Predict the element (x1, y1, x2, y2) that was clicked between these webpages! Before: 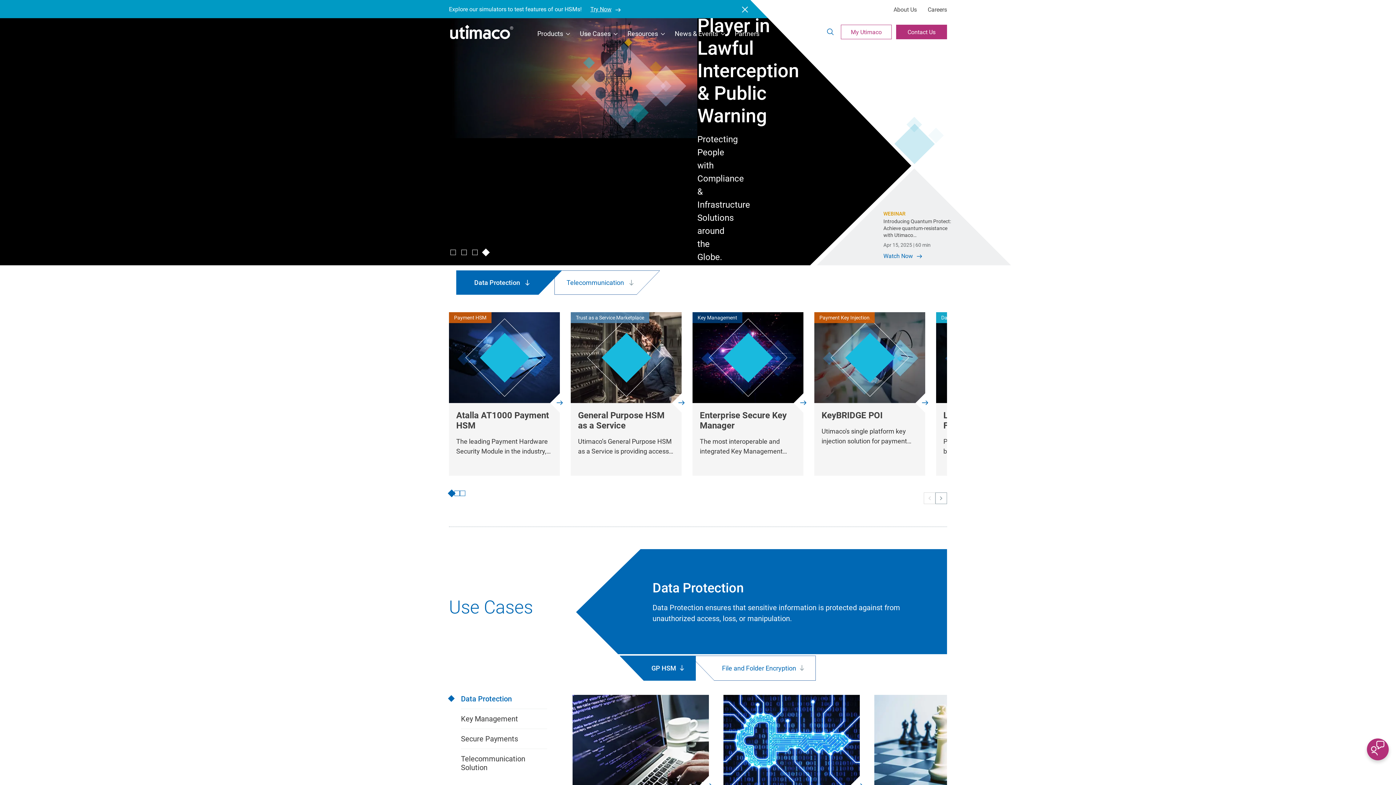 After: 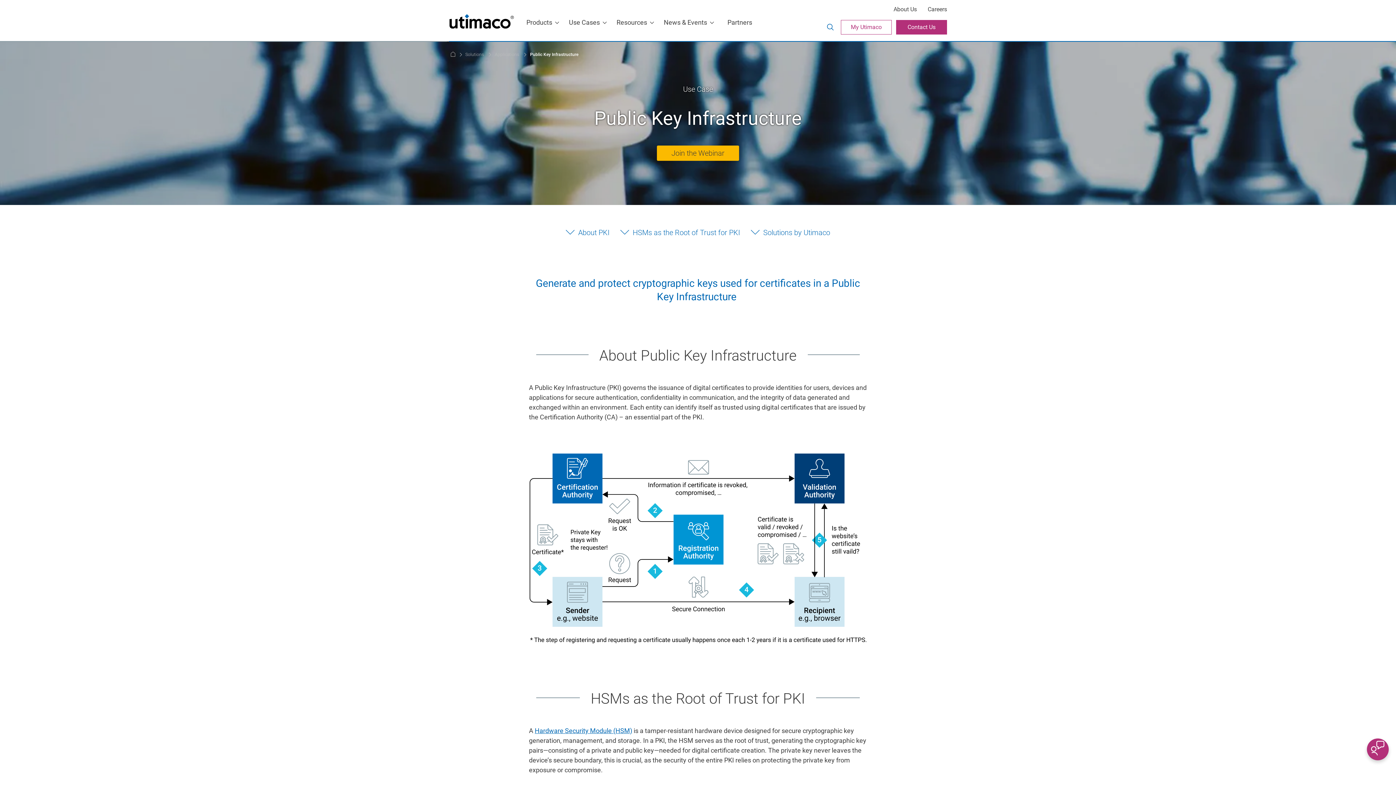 Action: bbox: (874, 695, 1010, 786)